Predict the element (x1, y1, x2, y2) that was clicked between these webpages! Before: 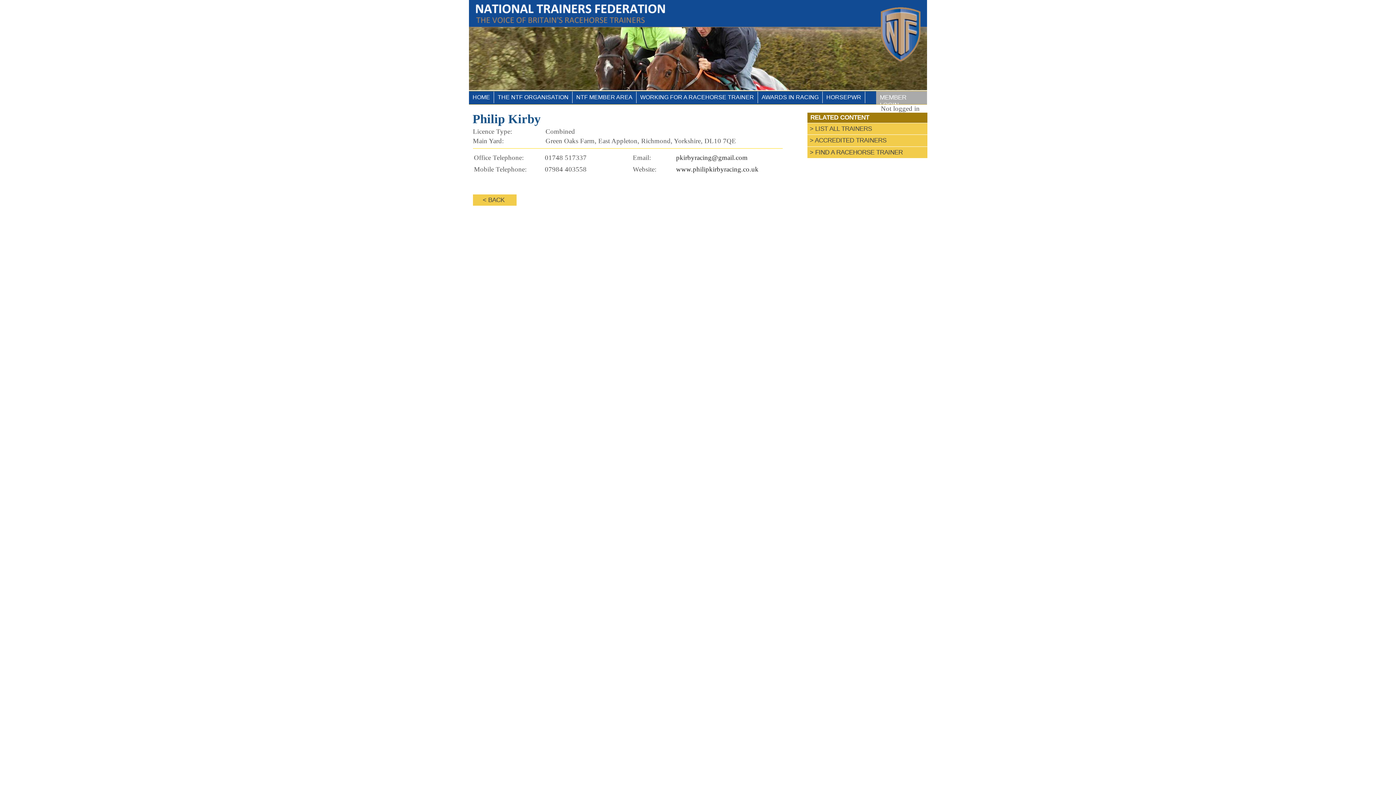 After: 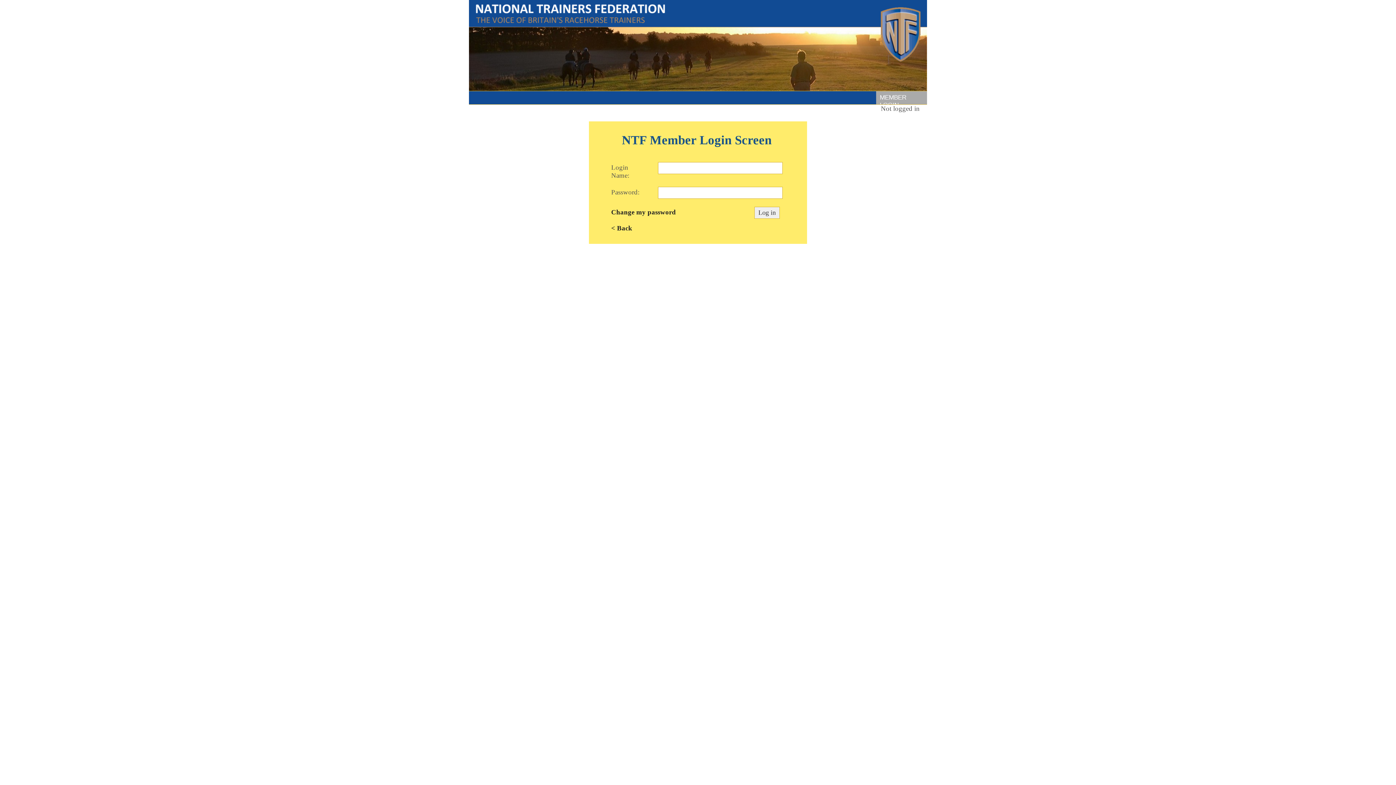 Action: bbox: (876, 91, 927, 104) label: MEMBER LOGIN